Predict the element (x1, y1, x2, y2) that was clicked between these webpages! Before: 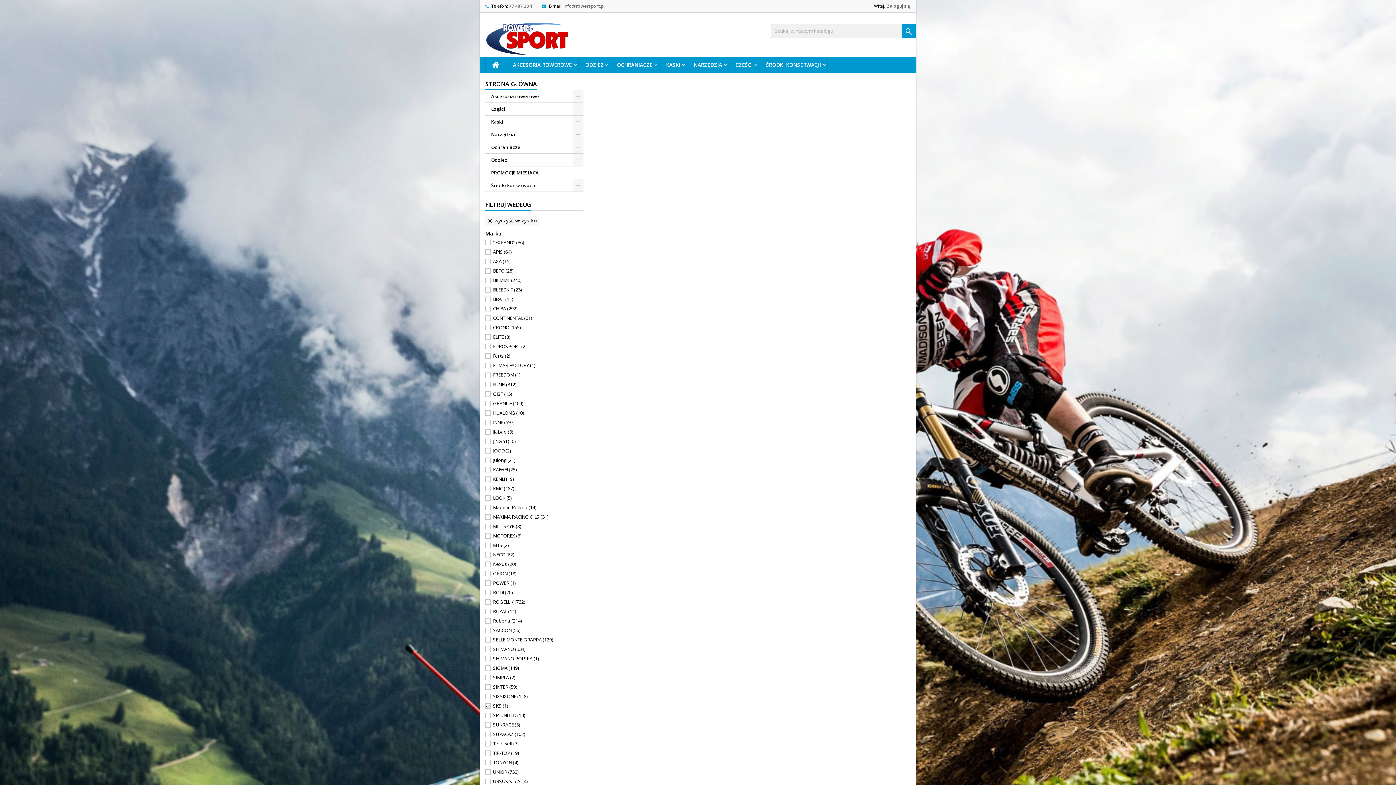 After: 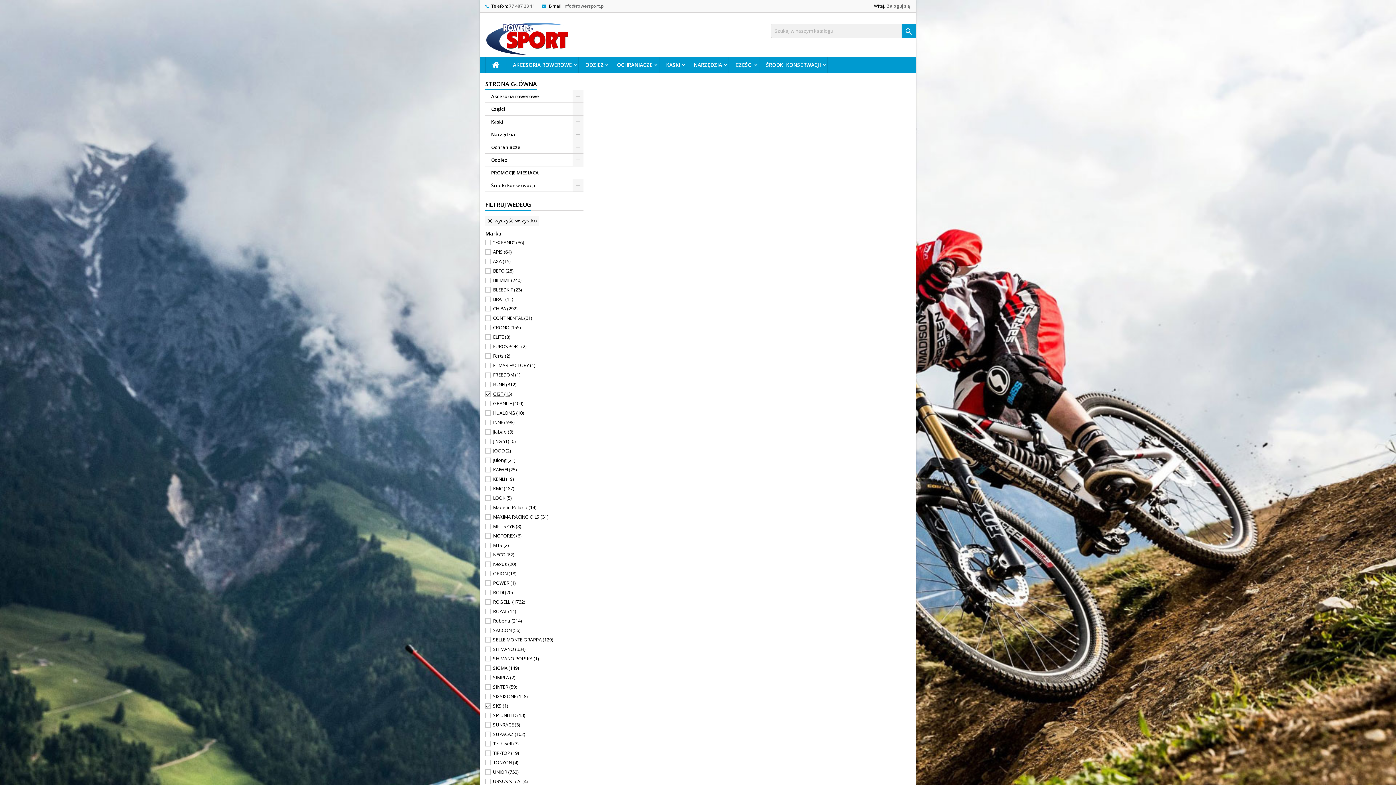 Action: bbox: (493, 390, 512, 397) label: GIST (15)